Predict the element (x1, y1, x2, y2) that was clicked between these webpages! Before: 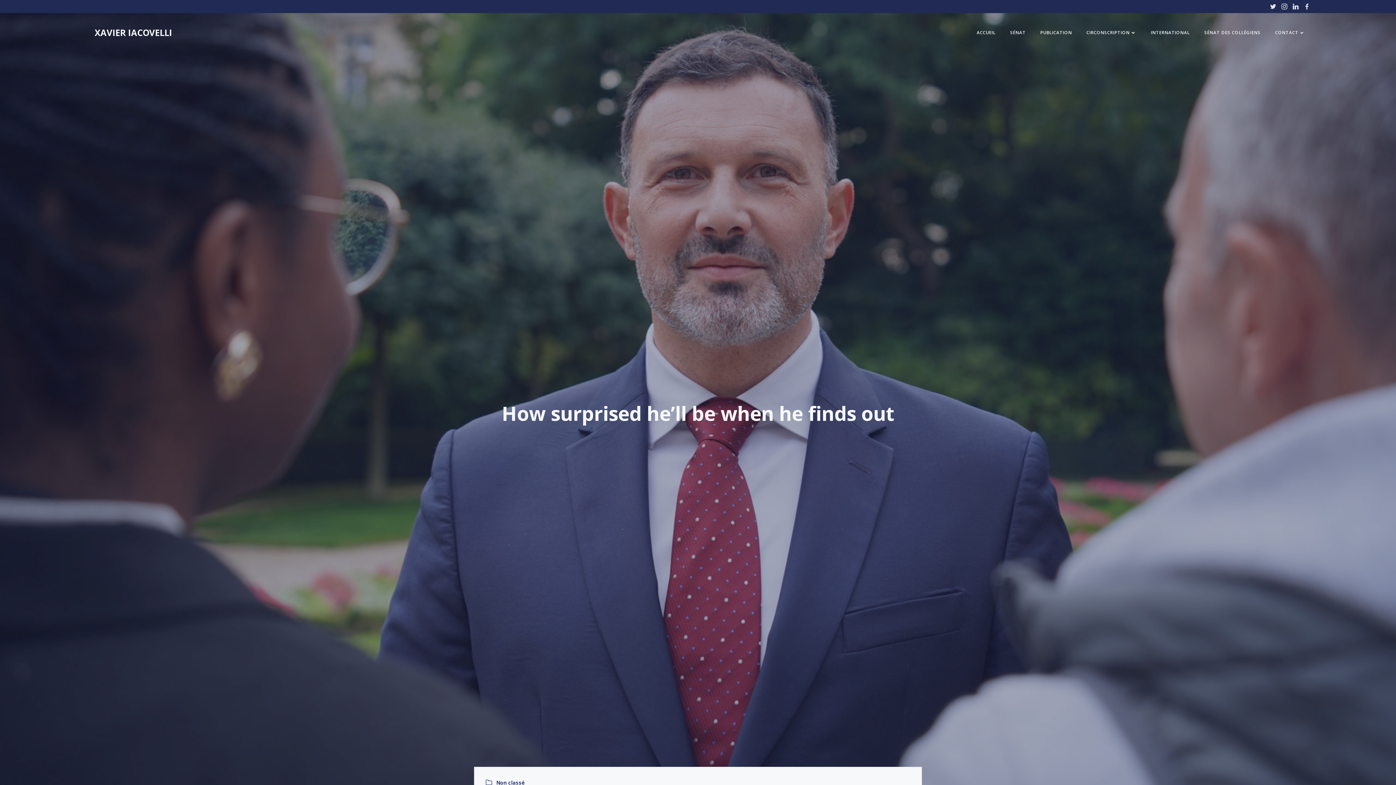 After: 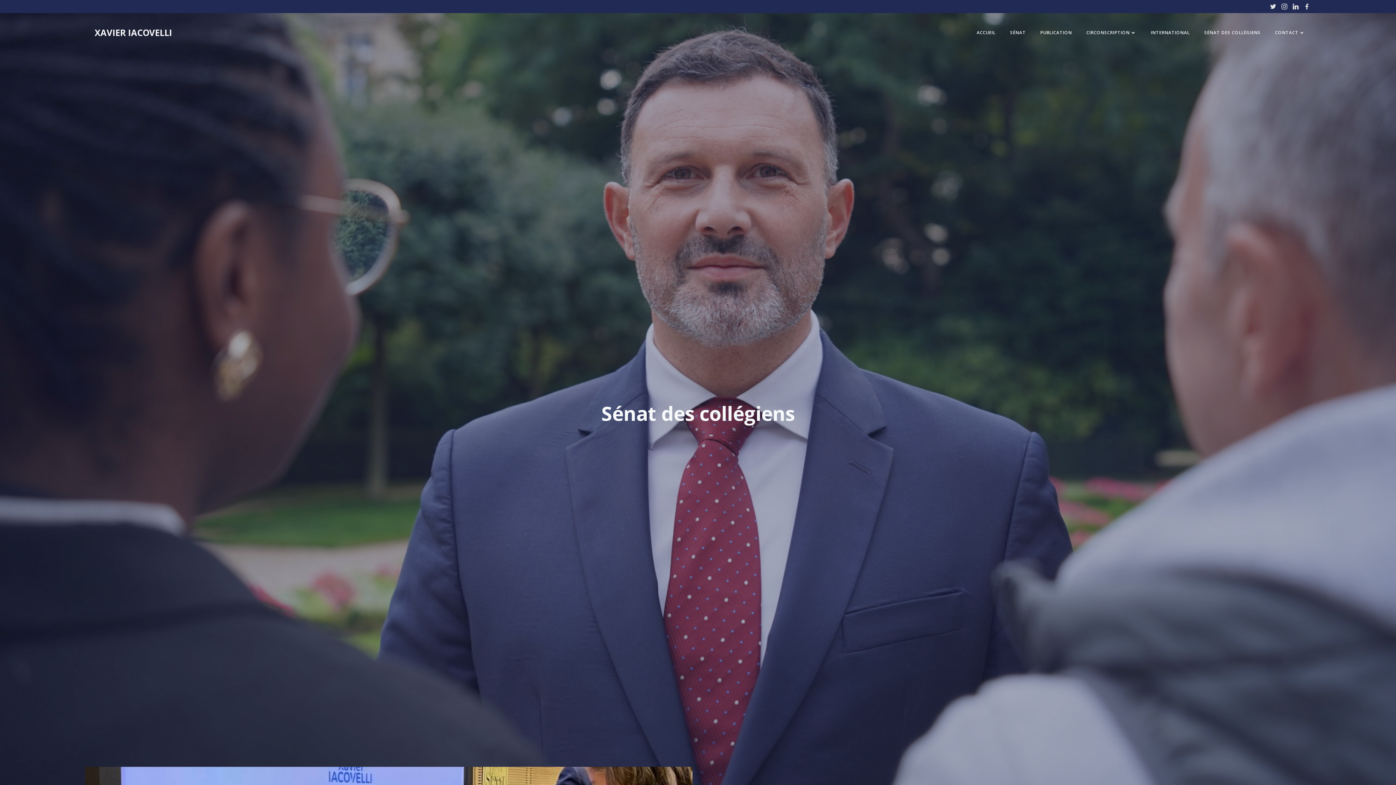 Action: bbox: (1204, 29, 1260, 36) label: SÉNAT DES COLLÉGIENS